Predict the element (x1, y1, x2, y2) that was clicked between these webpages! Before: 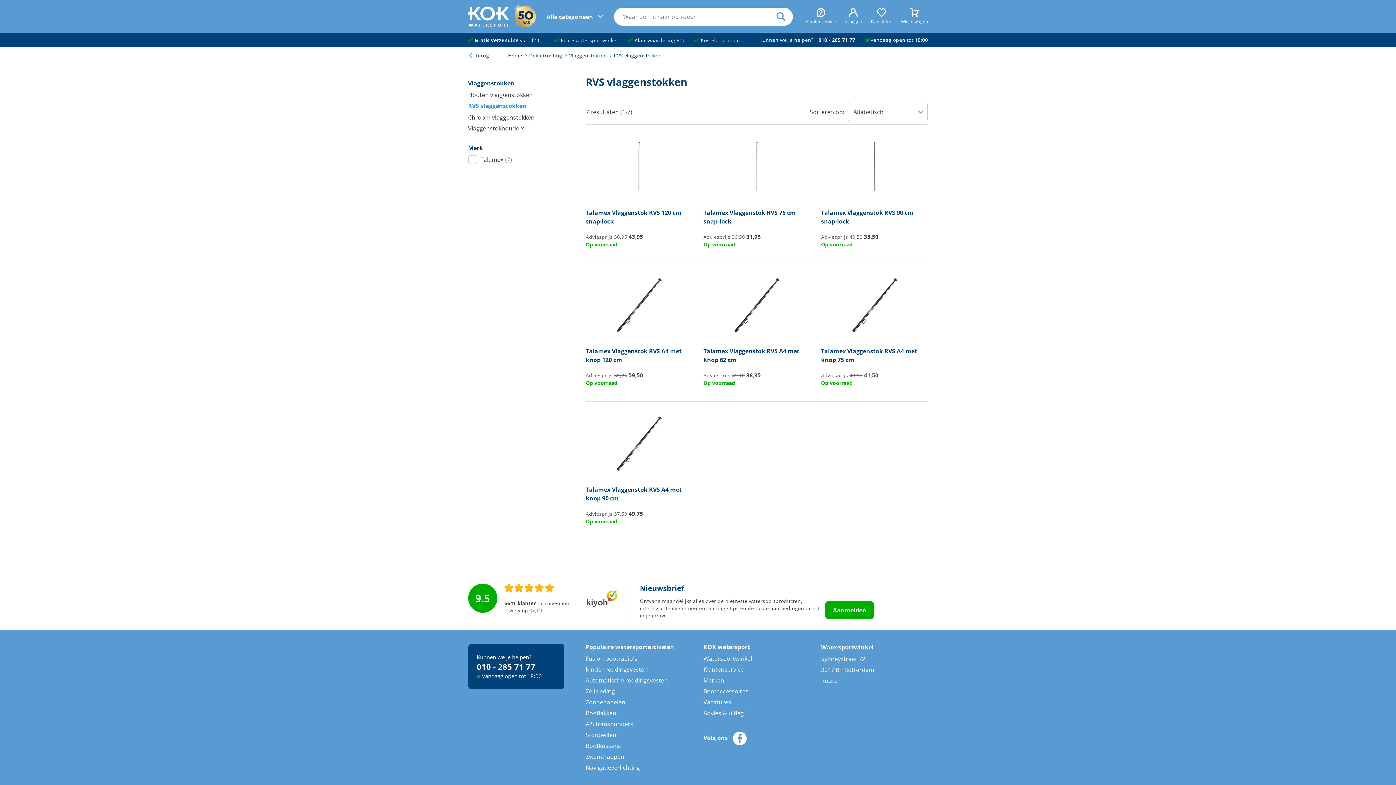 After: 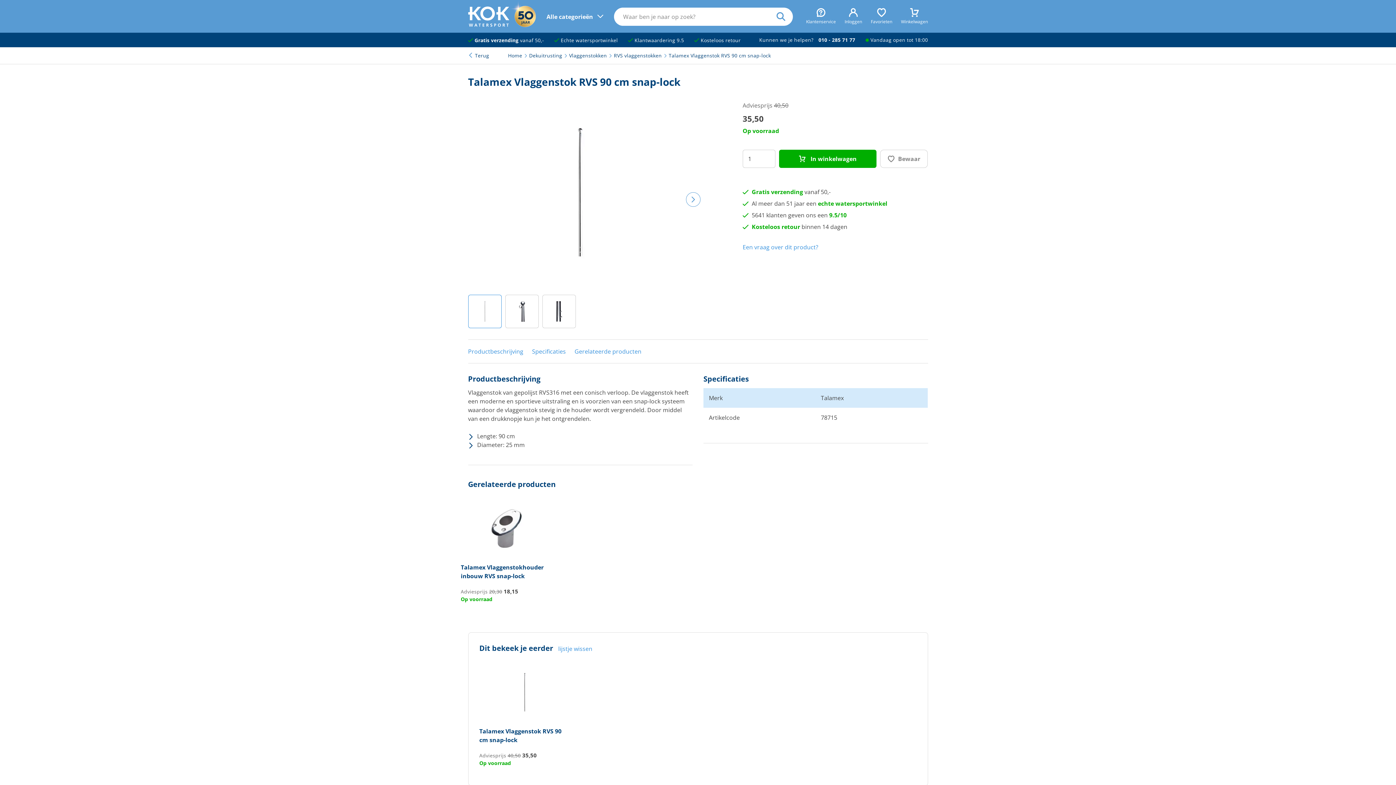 Action: label: Talamex Vlaggenstok RVS 90 cm snap-lock
Adviesprijs 40,50 35,50
Op voorraad bbox: (821, 132, 928, 255)